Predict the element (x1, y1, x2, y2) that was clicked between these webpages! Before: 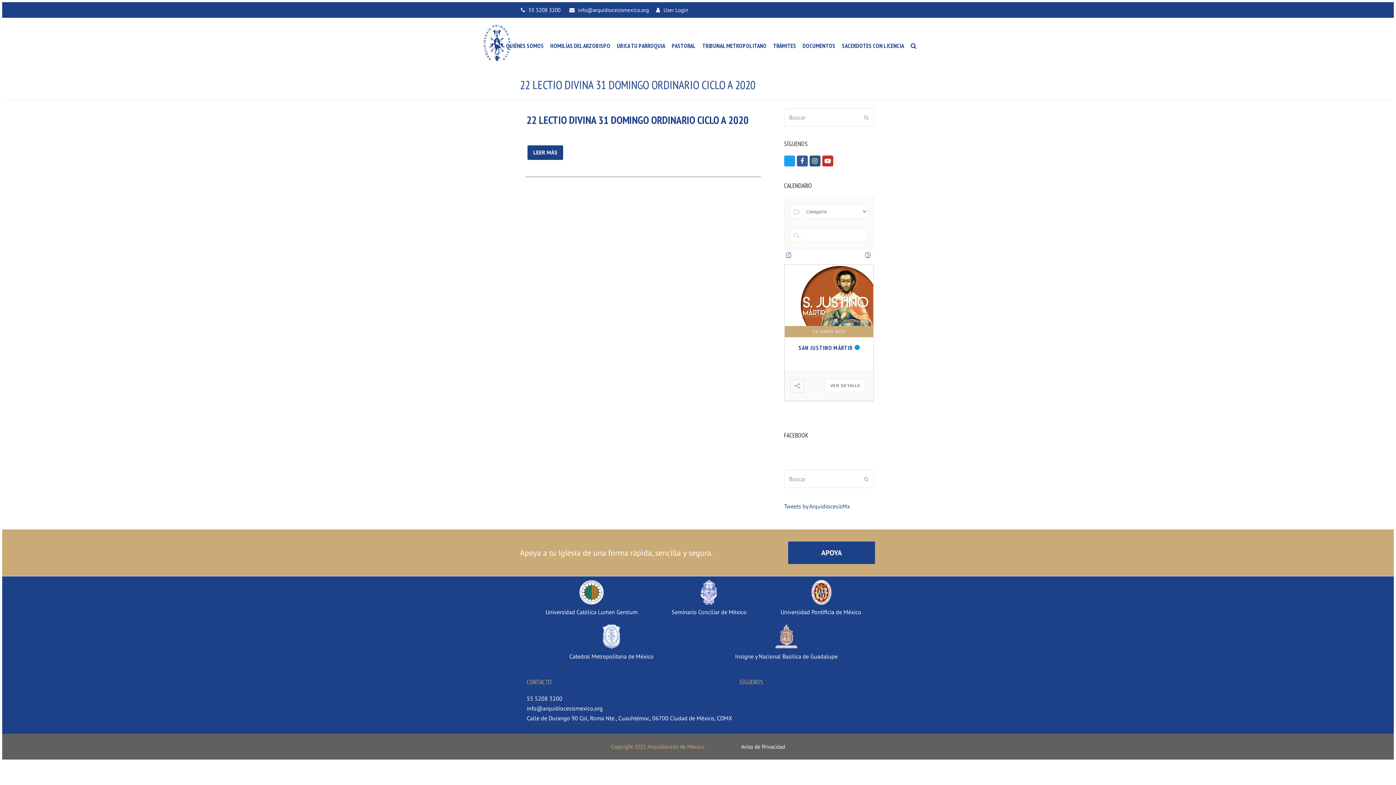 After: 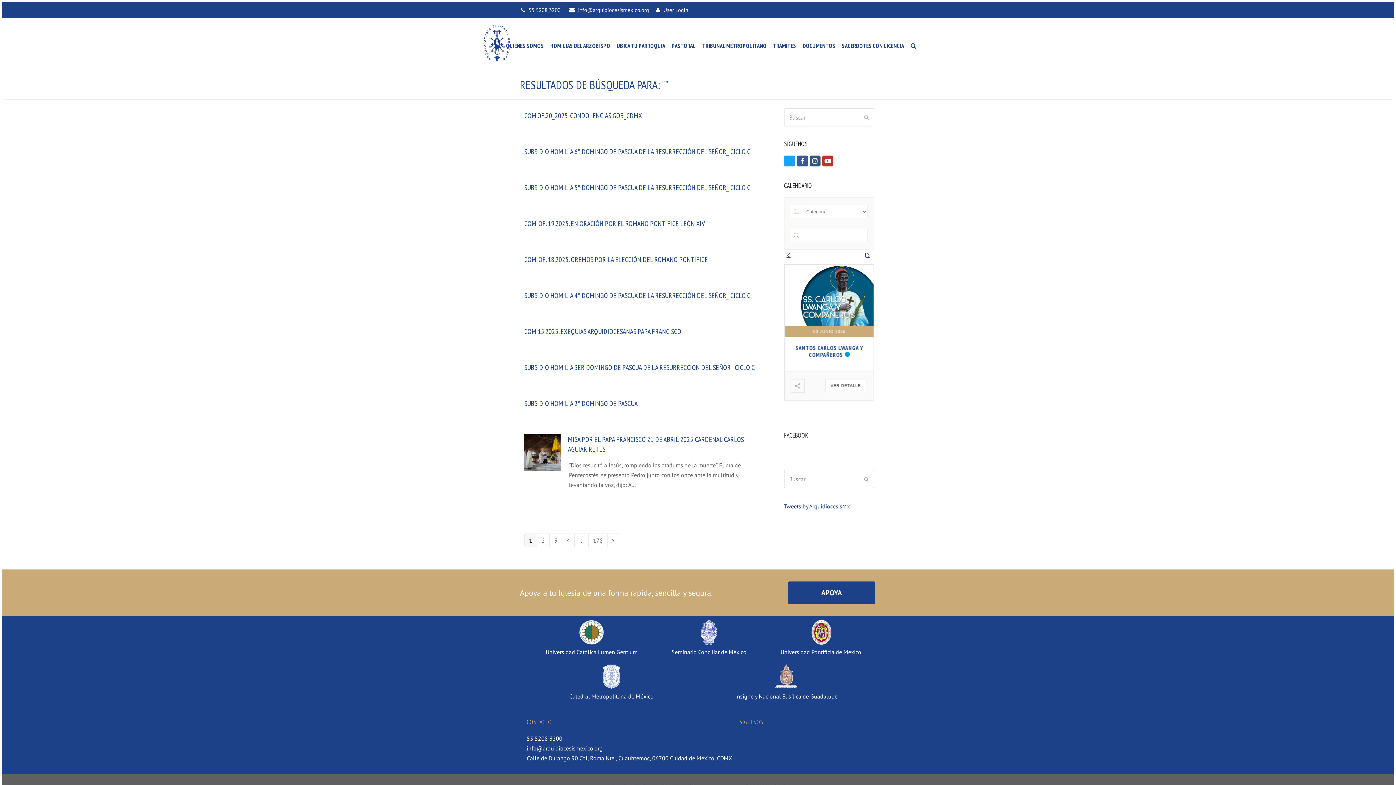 Action: bbox: (864, 113, 869, 121) label: ENVIAR